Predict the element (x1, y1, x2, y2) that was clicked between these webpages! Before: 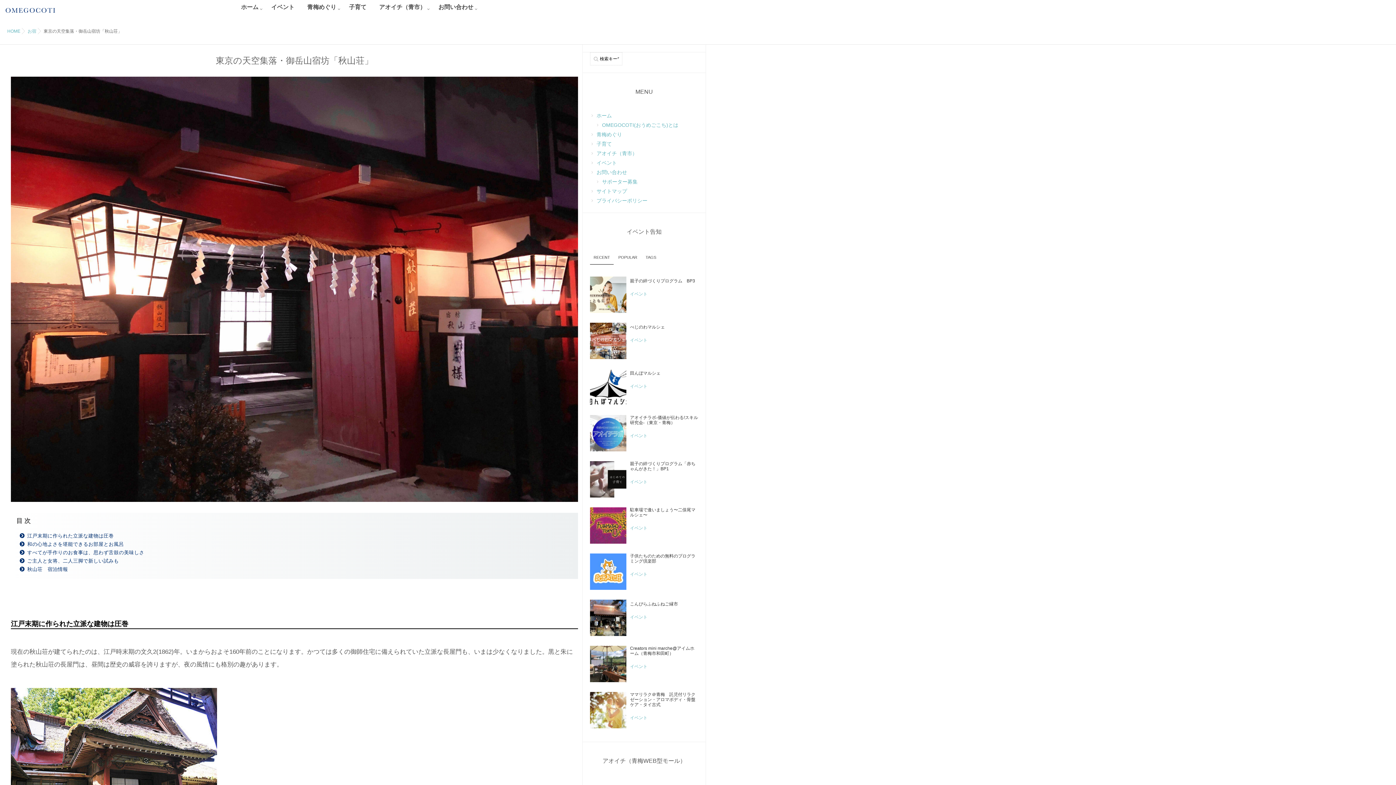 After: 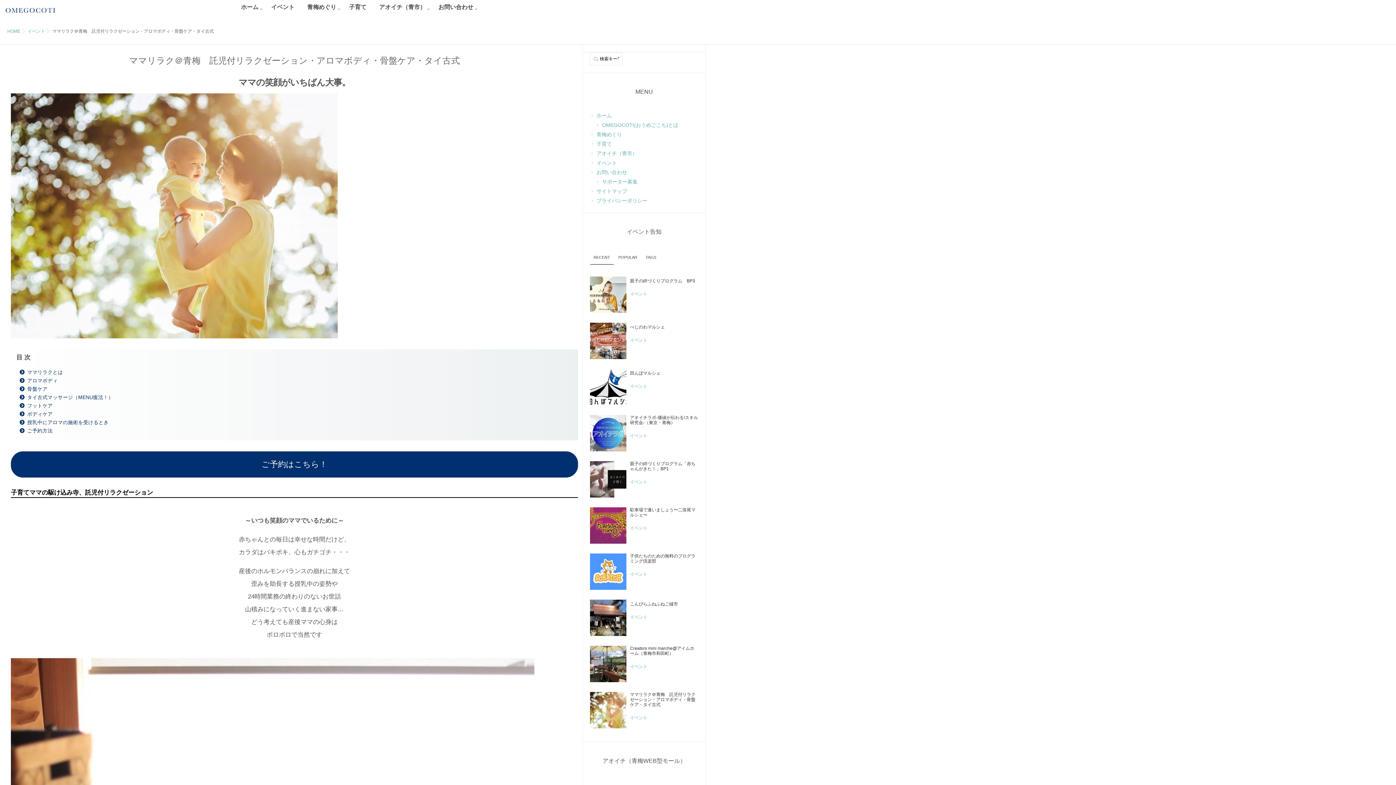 Action: bbox: (590, 692, 626, 728)